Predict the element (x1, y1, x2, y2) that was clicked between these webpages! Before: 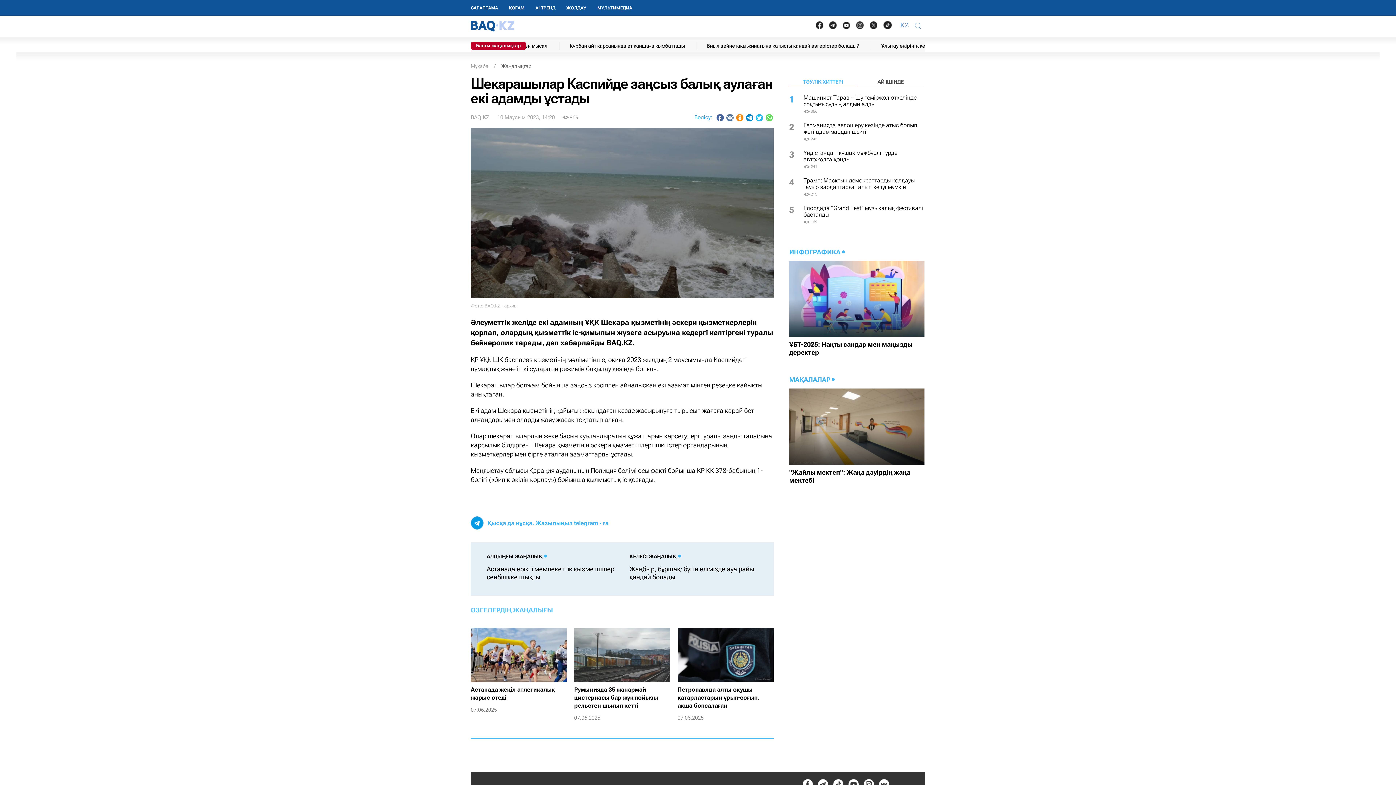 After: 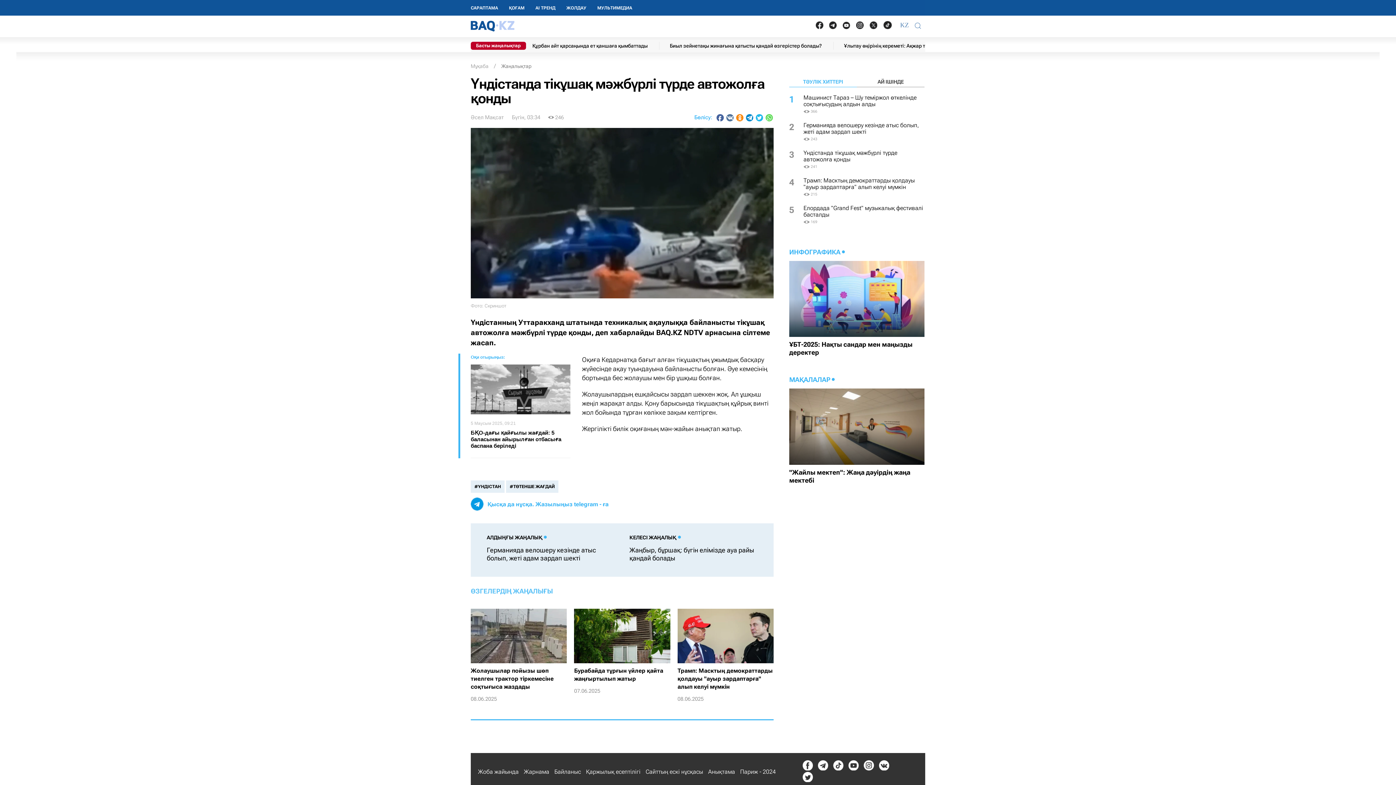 Action: label: 3
Үндістанда тікұшақ мәжбүрлі түрде автожолға қонды
241 bbox: (789, 149, 924, 173)